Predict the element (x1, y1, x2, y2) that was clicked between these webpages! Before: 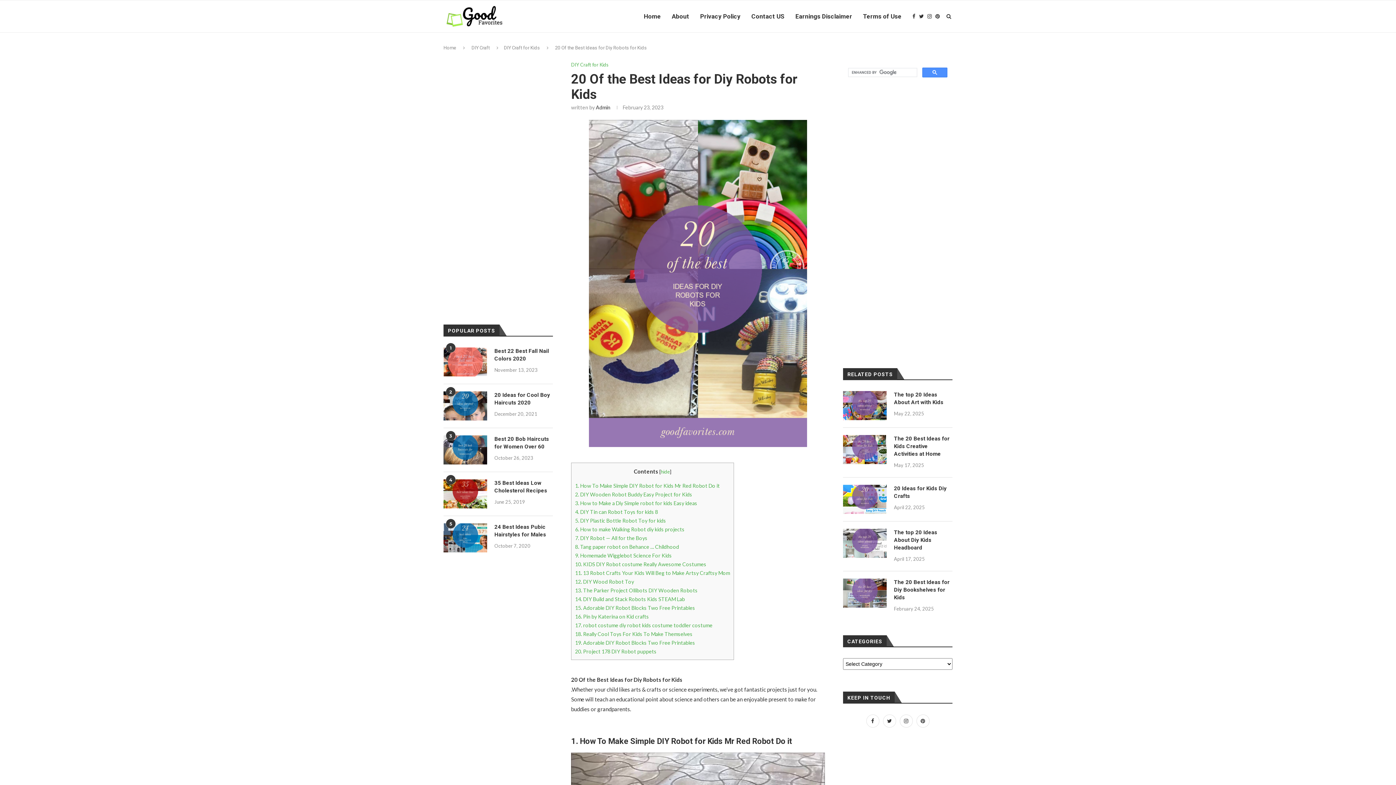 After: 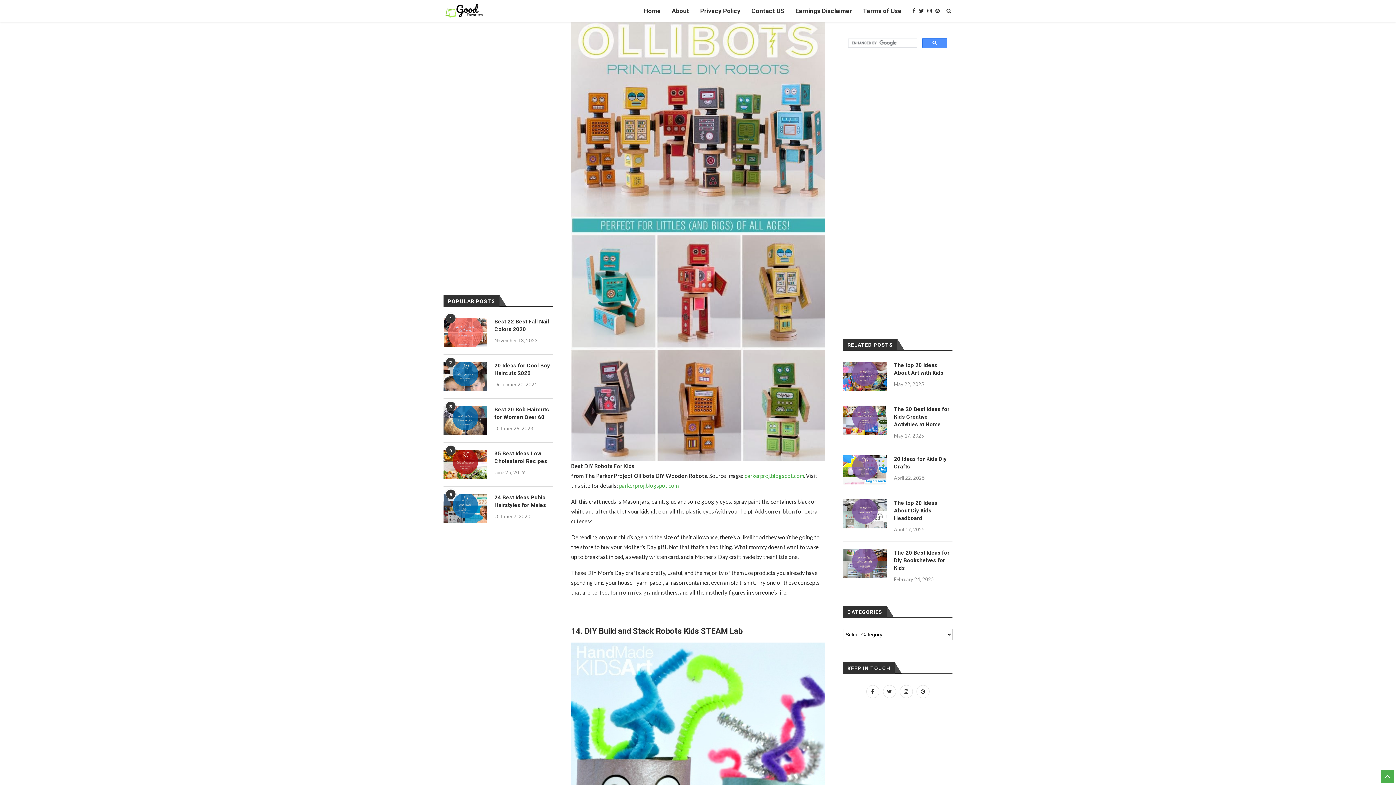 Action: label: 13. The Parker Project Ollibots DIY Wooden Robots bbox: (575, 587, 697, 593)